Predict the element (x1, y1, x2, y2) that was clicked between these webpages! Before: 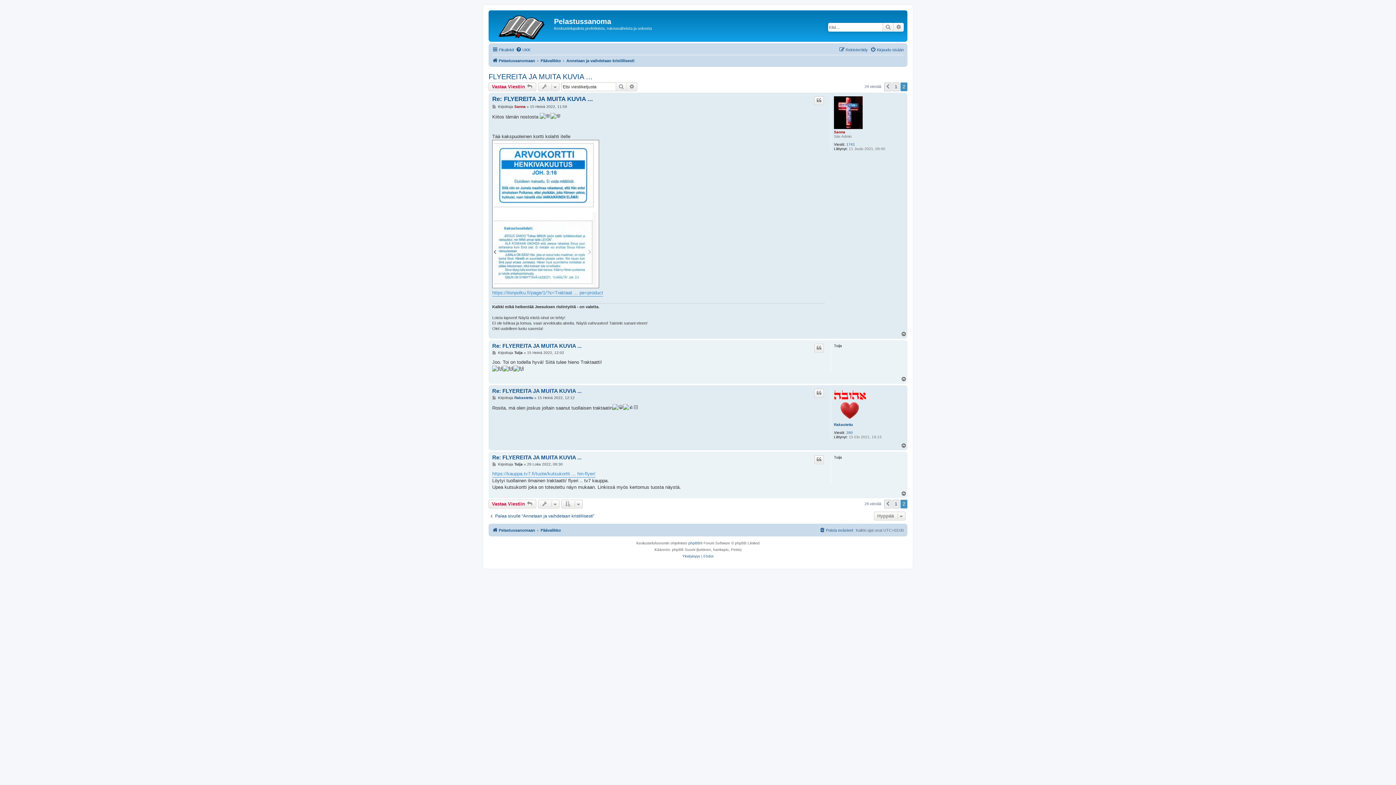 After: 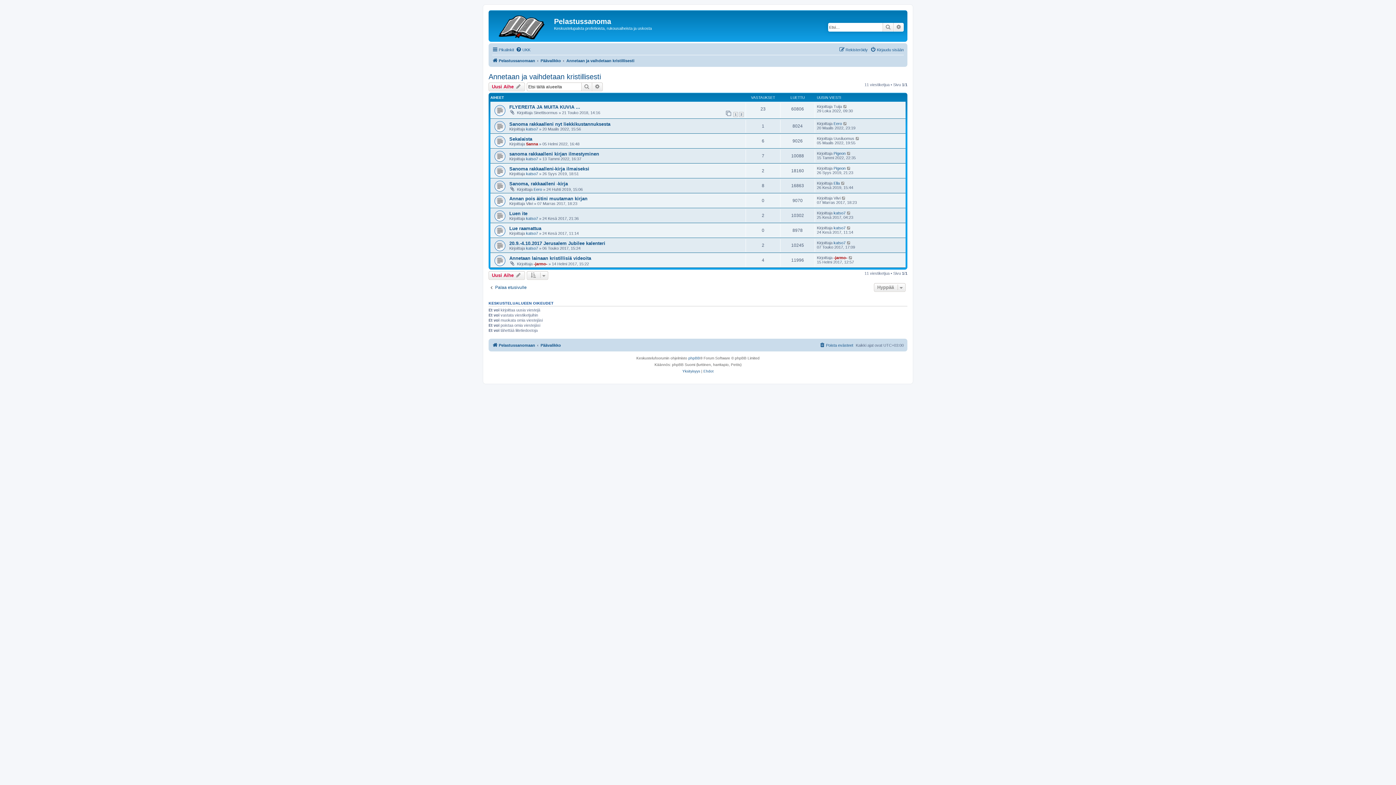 Action: bbox: (566, 56, 634, 65) label: Annetaan ja vaihdetaan kristillisesti